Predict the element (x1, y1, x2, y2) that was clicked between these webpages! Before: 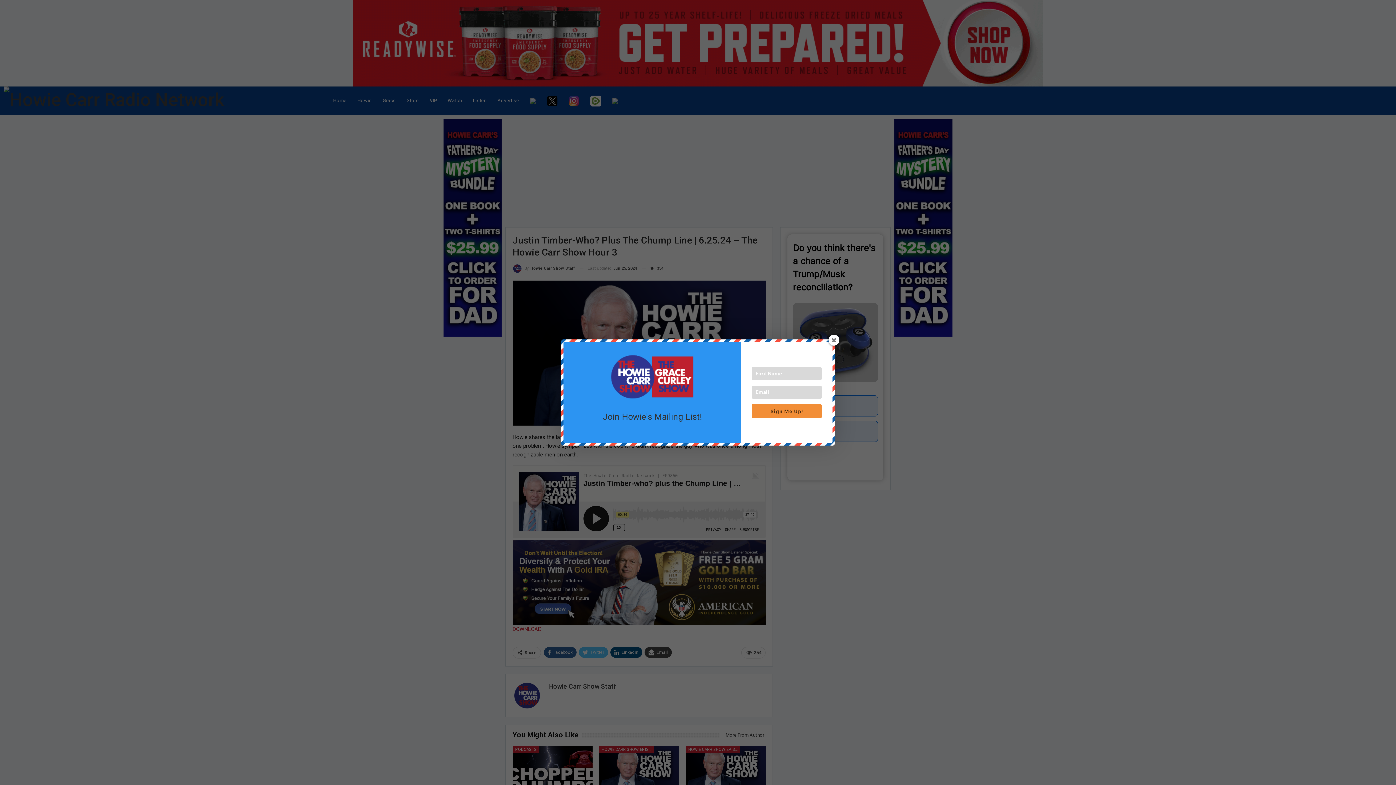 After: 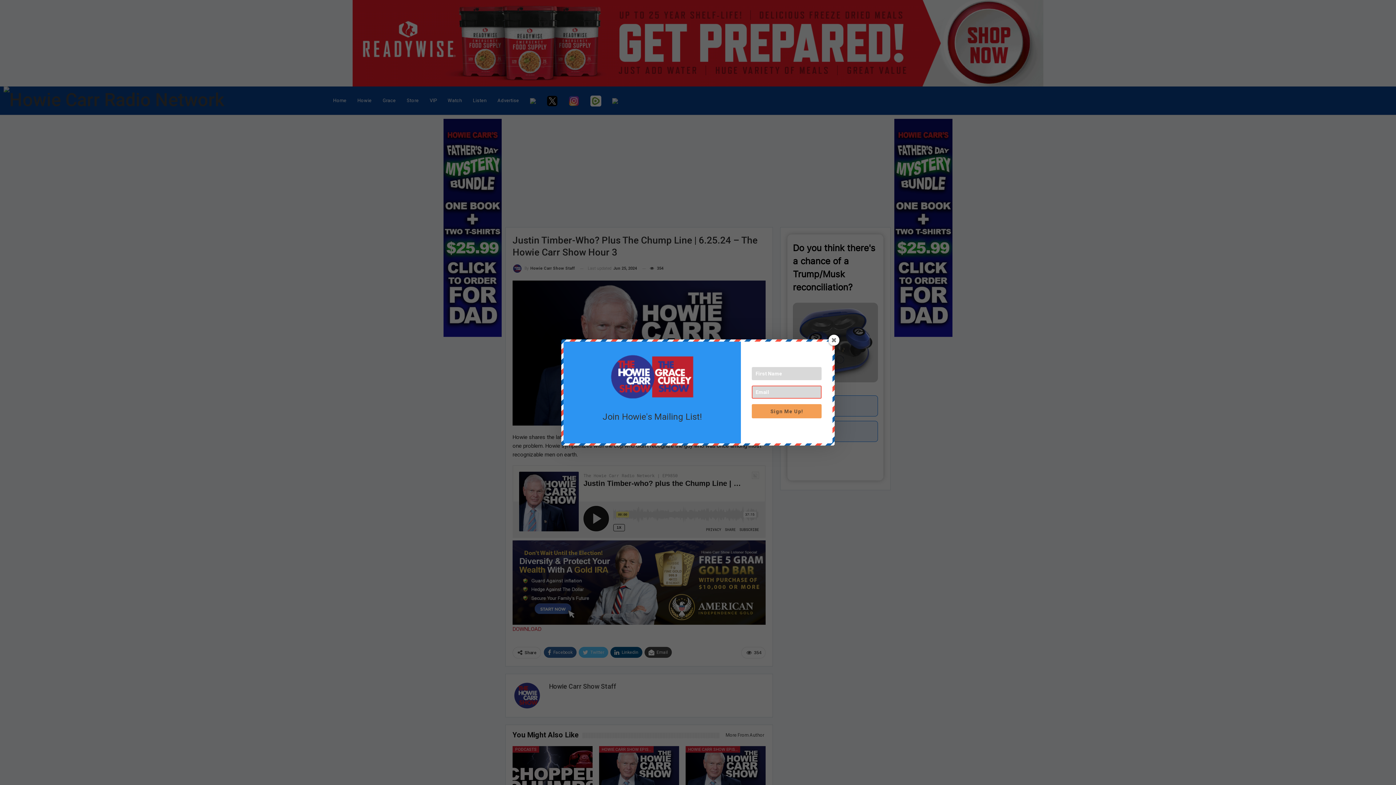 Action: label: Sign Me Up! bbox: (752, 404, 821, 418)